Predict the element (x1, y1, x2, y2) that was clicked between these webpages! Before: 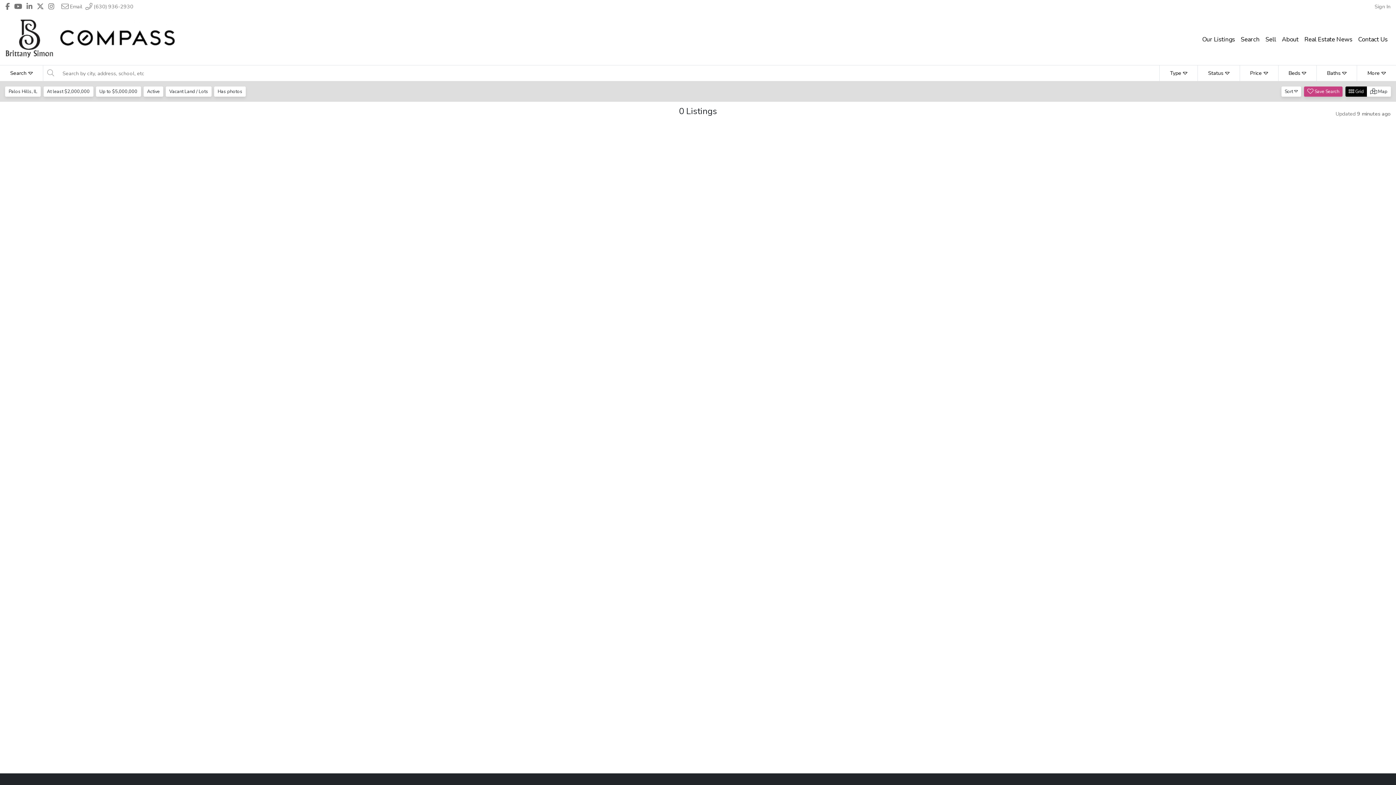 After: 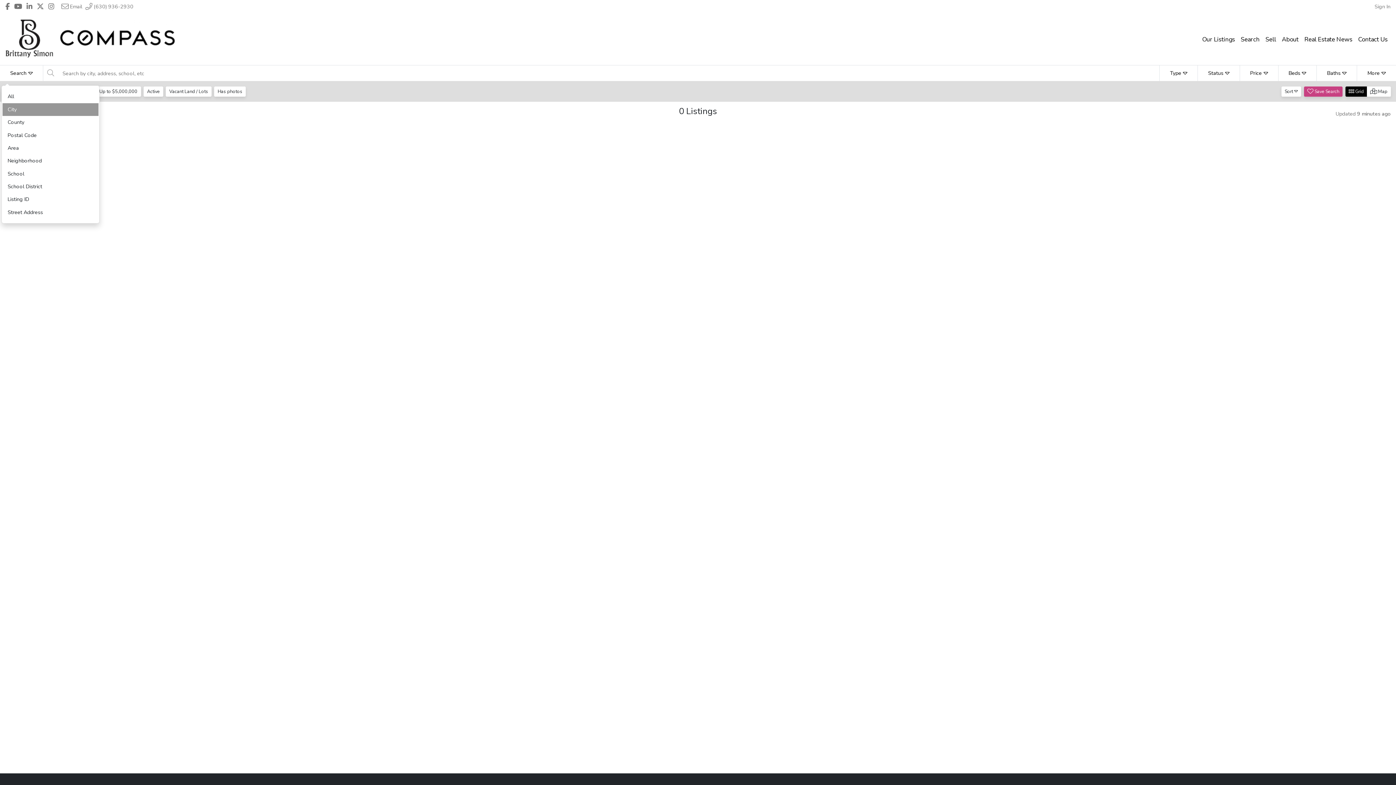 Action: bbox: (0, 65, 43, 81) label: Search